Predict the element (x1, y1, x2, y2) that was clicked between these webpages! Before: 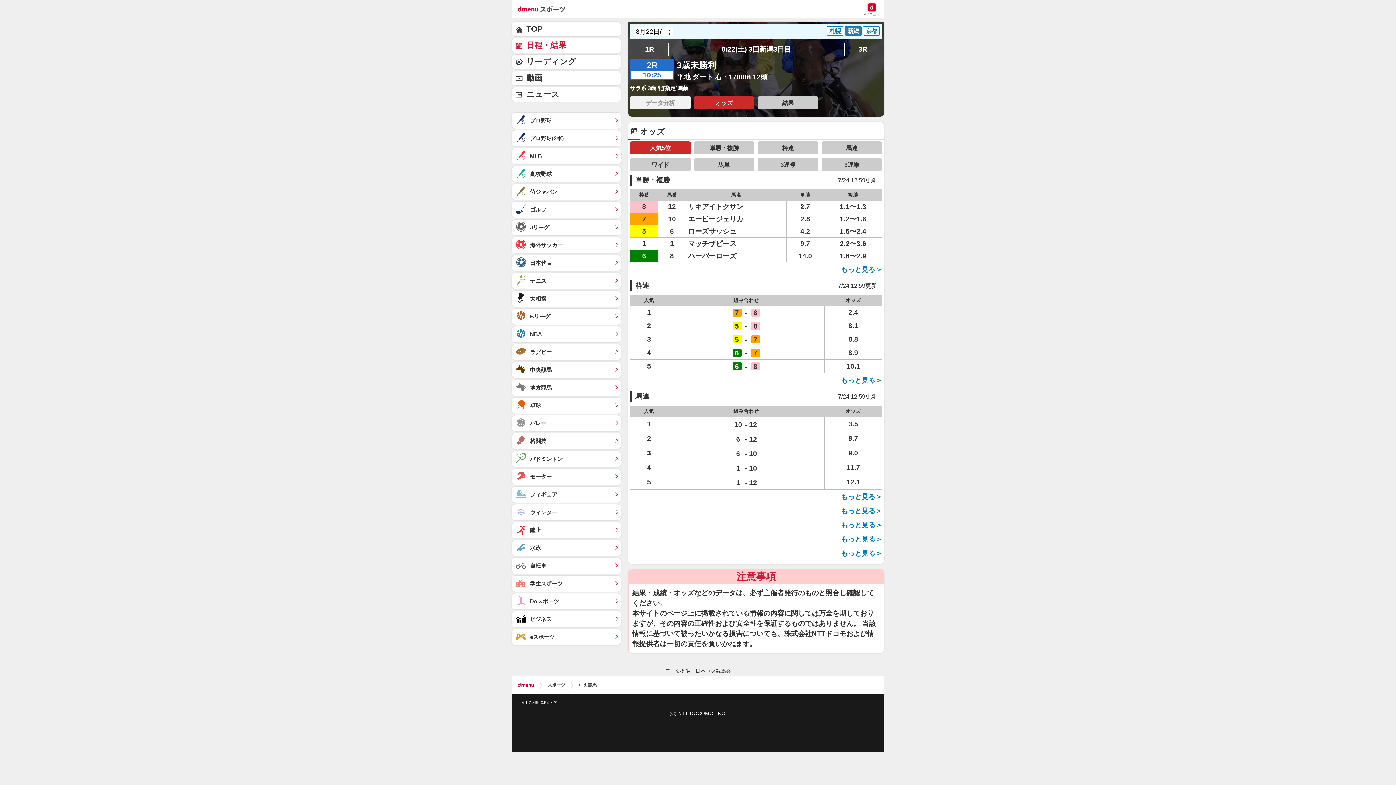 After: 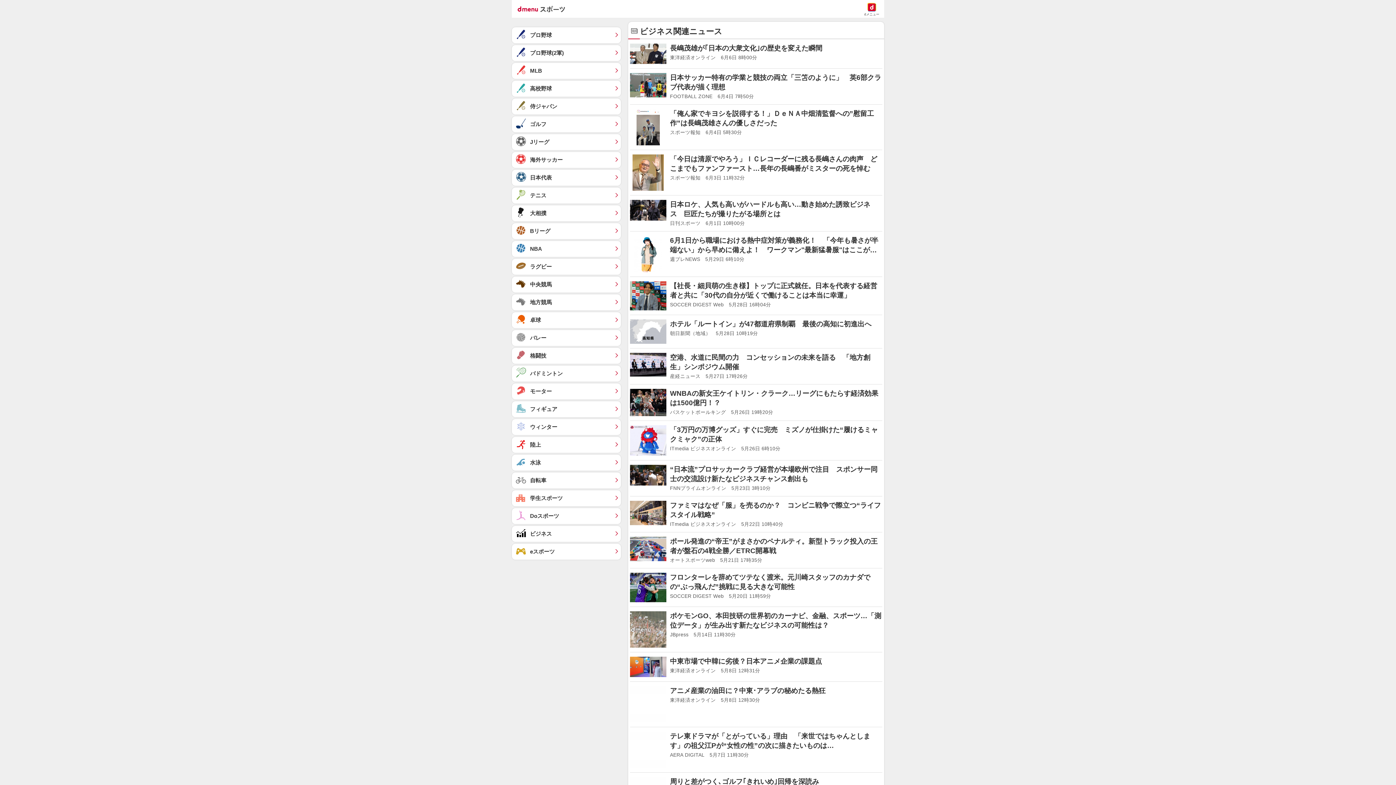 Action: bbox: (512, 611, 621, 627) label: ビジネス	